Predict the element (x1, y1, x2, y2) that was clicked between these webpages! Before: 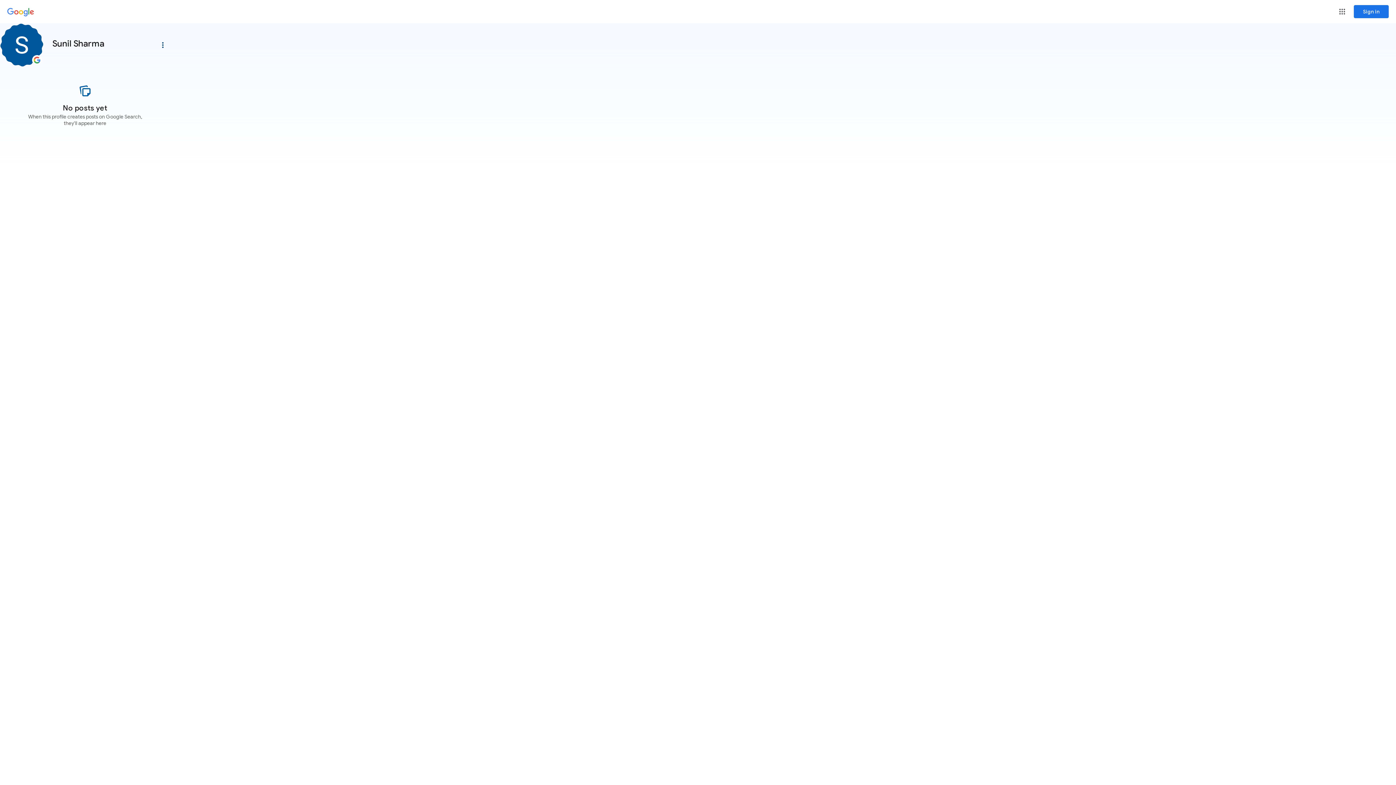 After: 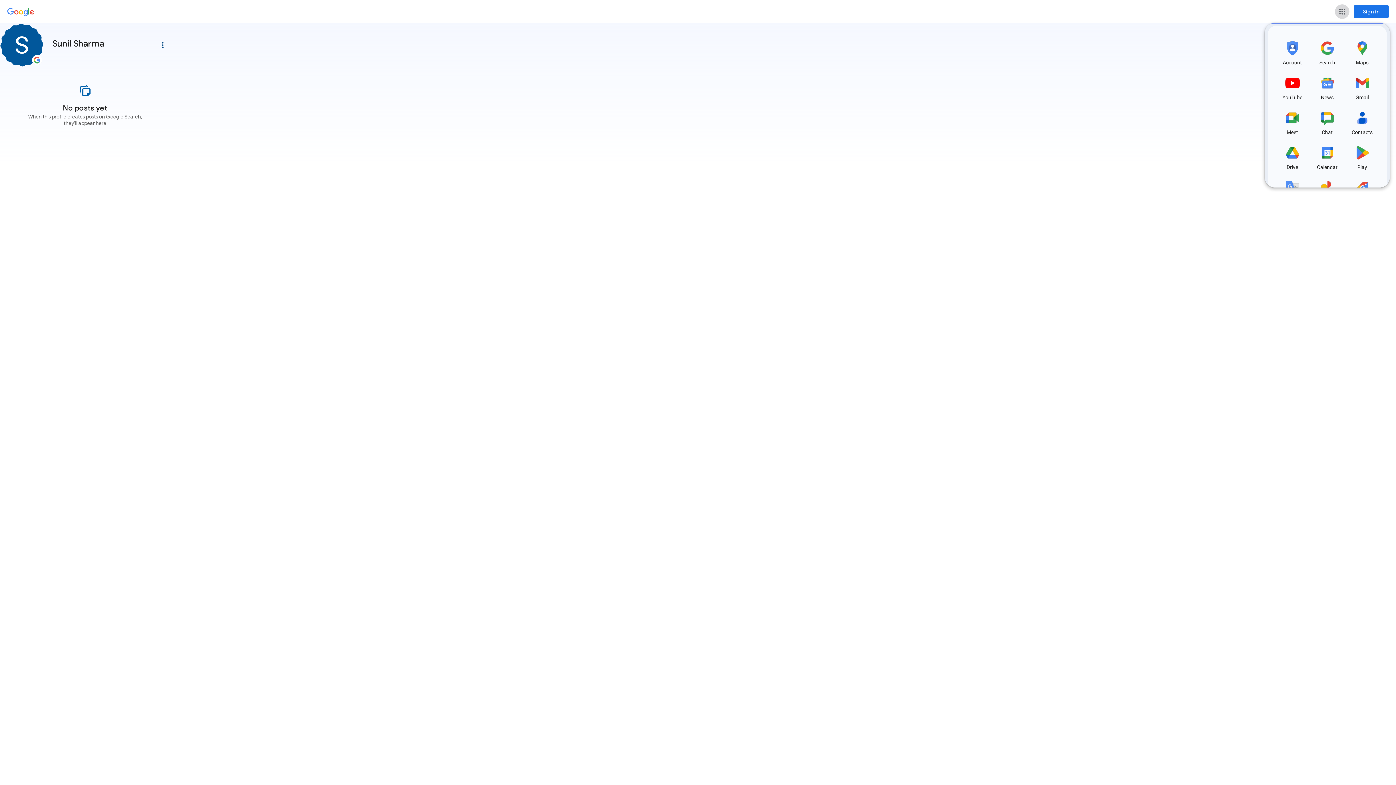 Action: label: Google apps bbox: (1335, 4, 1349, 18)